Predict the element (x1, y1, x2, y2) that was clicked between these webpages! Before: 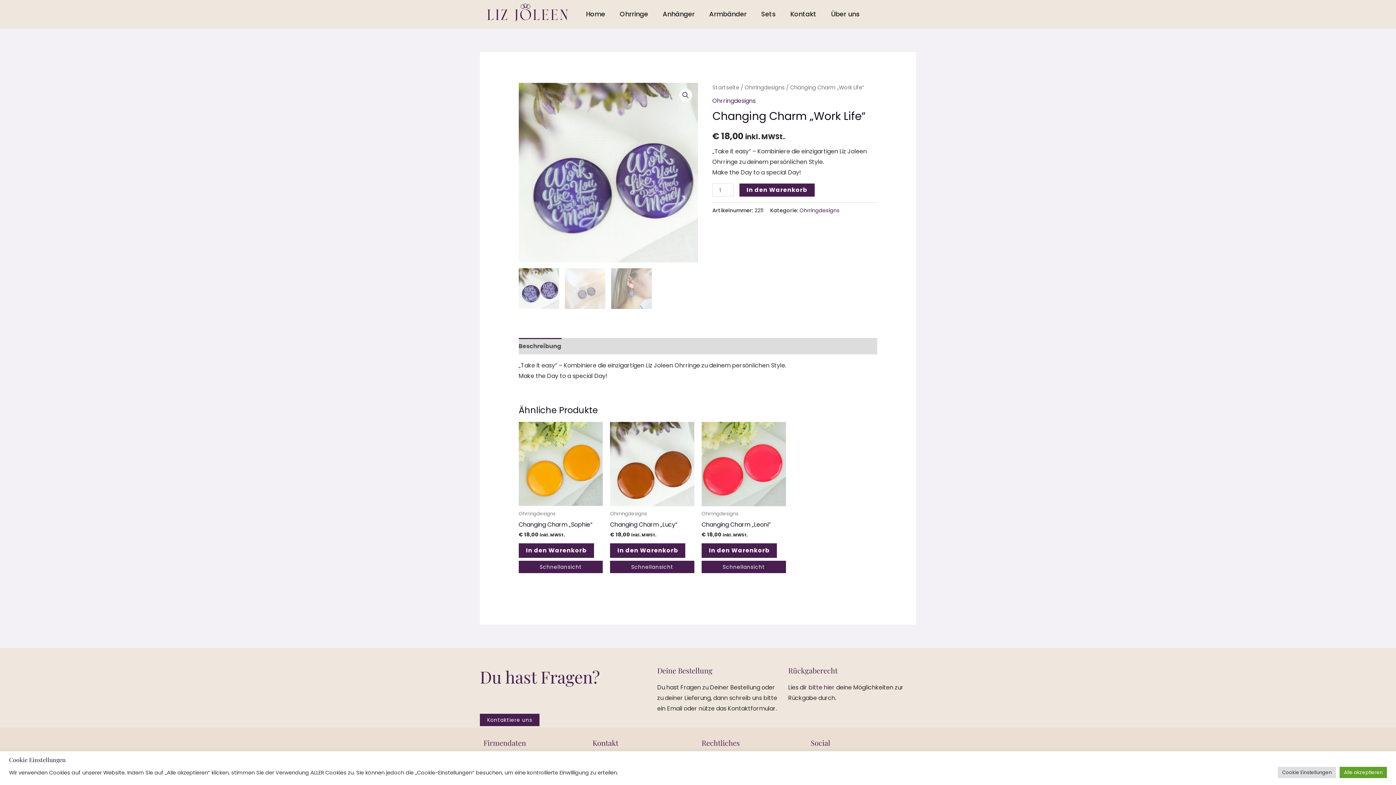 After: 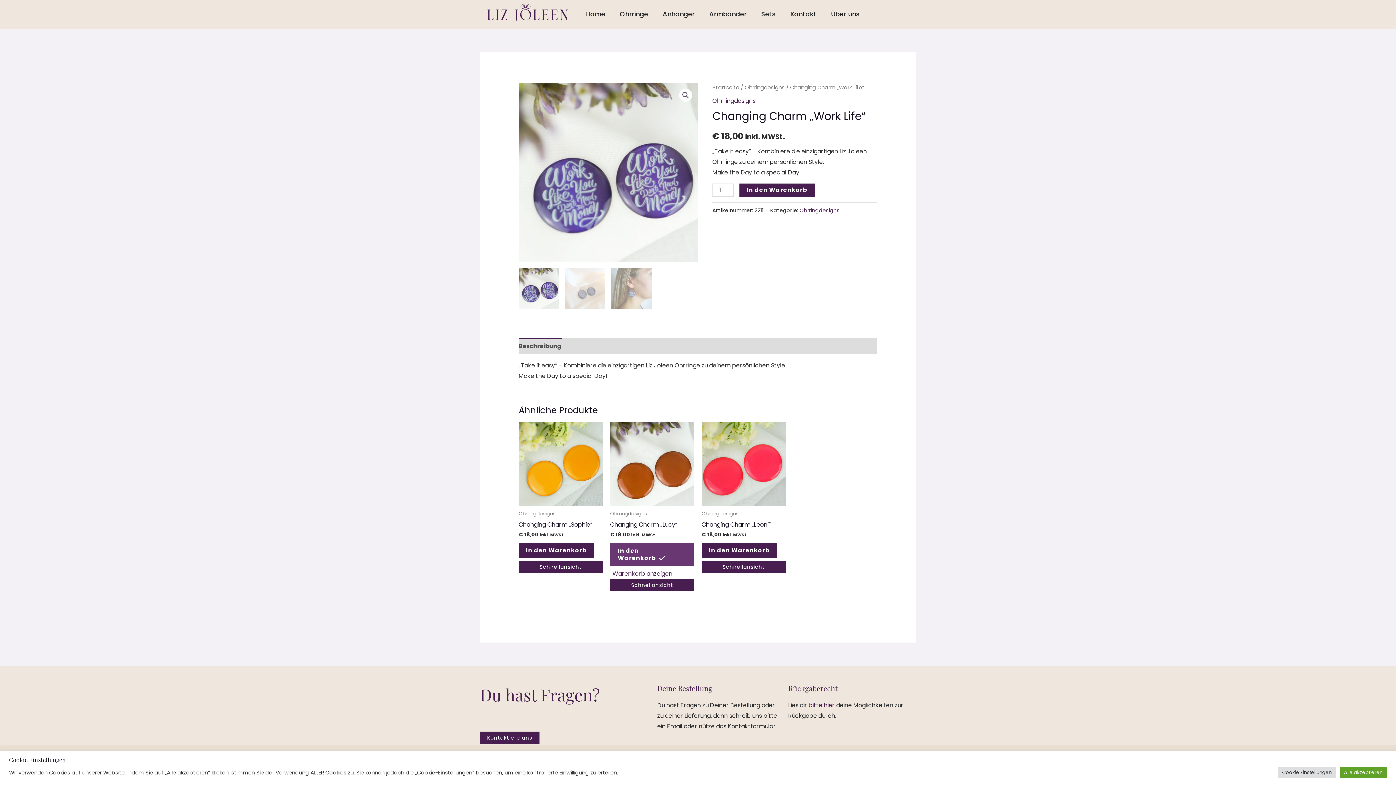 Action: bbox: (610, 543, 685, 558) label: In den Warenkorb legen: „Changing Charm "Lucy"“